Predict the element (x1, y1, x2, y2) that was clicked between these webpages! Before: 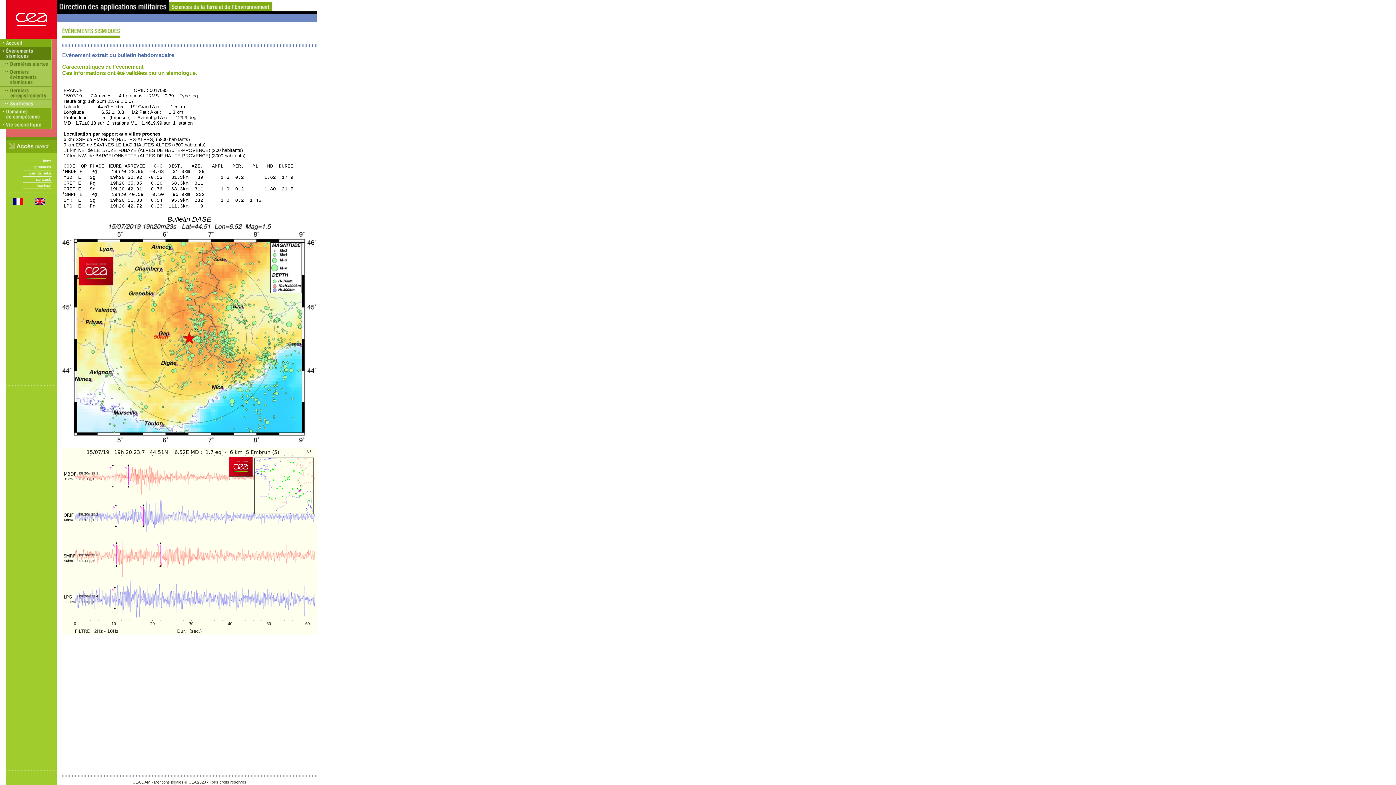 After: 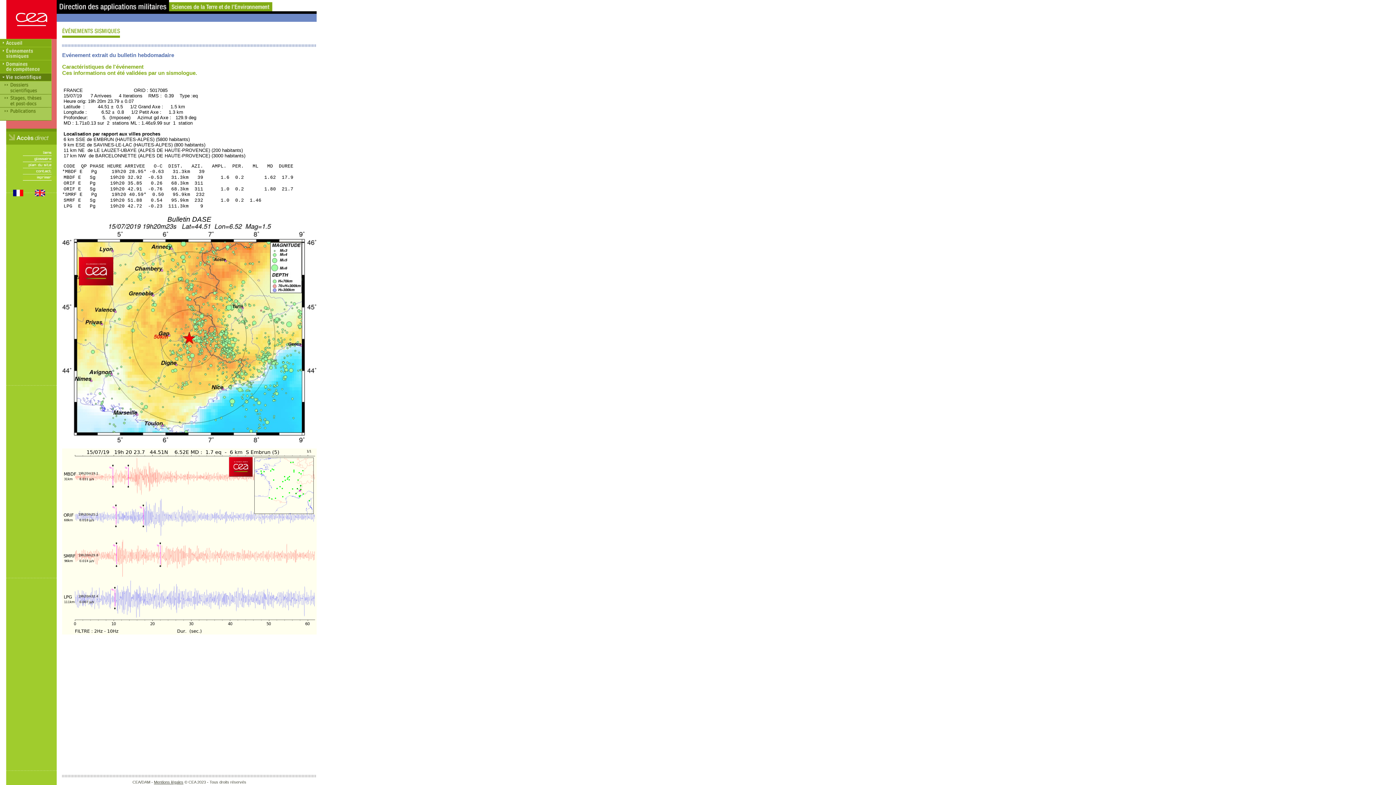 Action: bbox: (0, 124, 51, 130)